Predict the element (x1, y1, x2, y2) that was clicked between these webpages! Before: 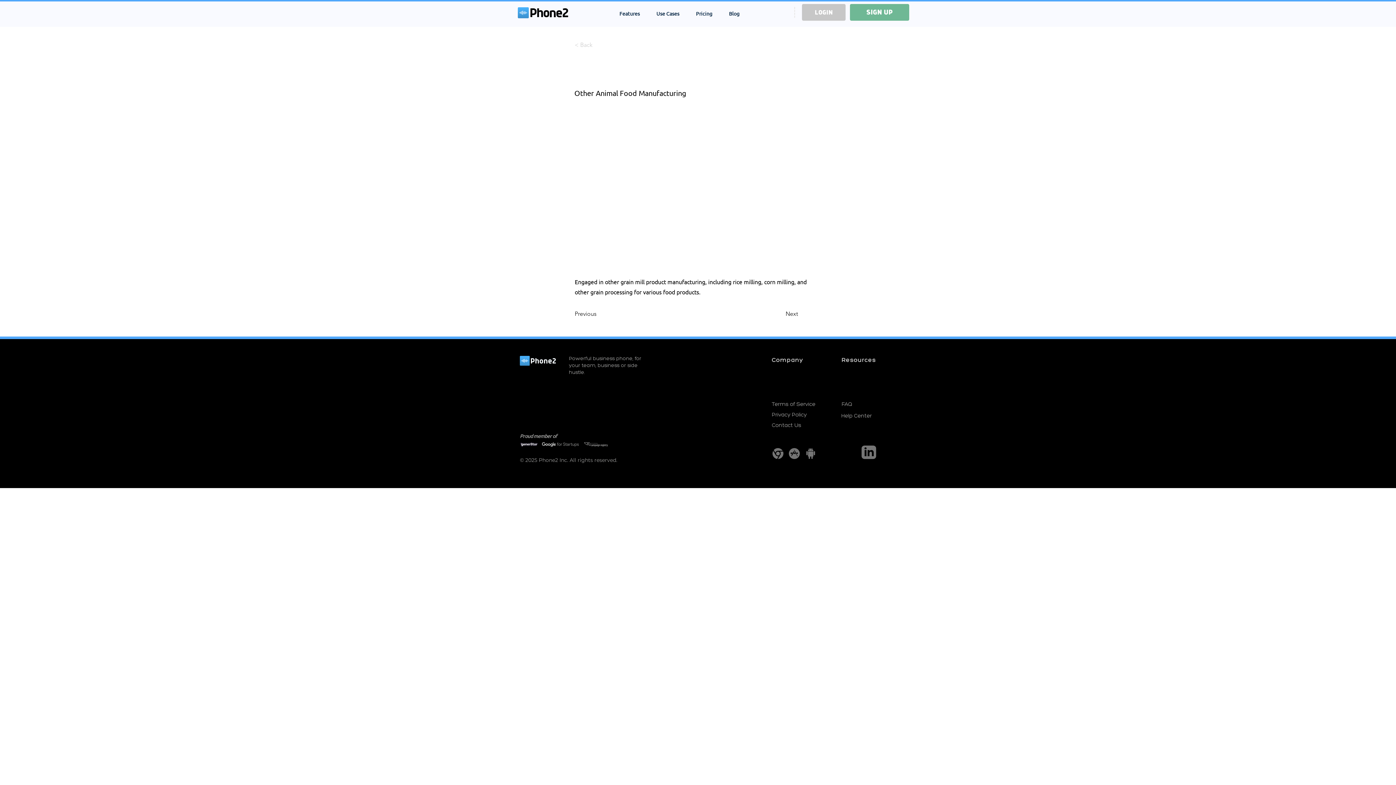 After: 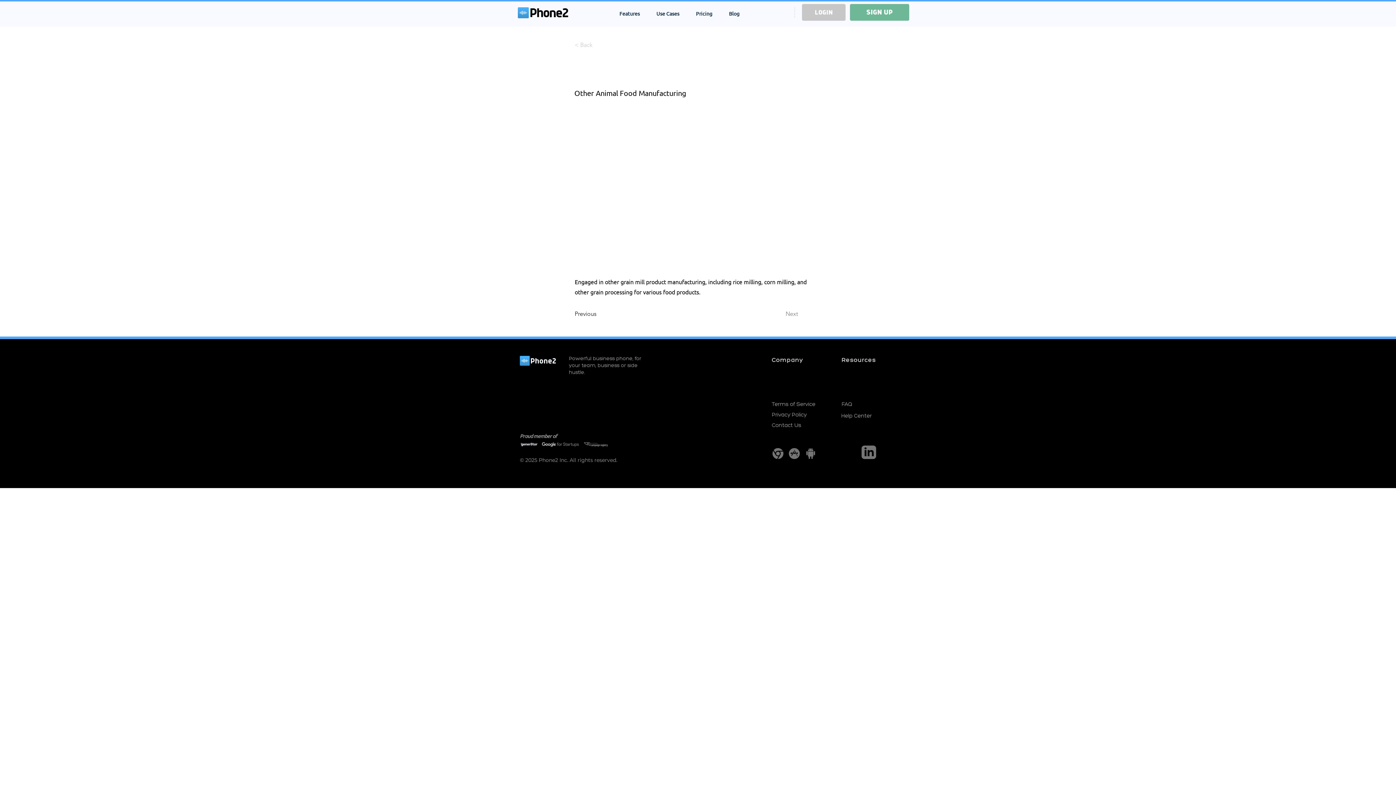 Action: bbox: (785, 306, 822, 321) label: Next